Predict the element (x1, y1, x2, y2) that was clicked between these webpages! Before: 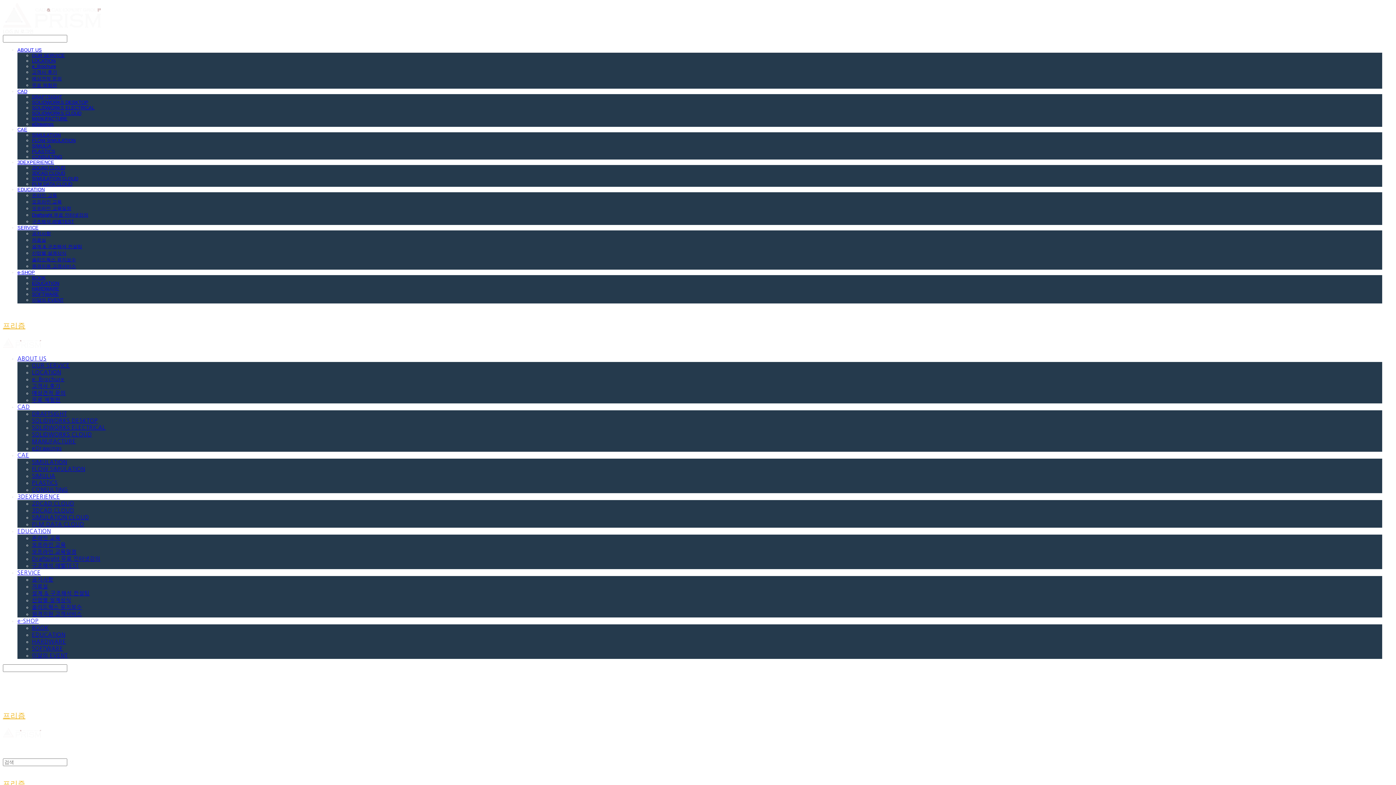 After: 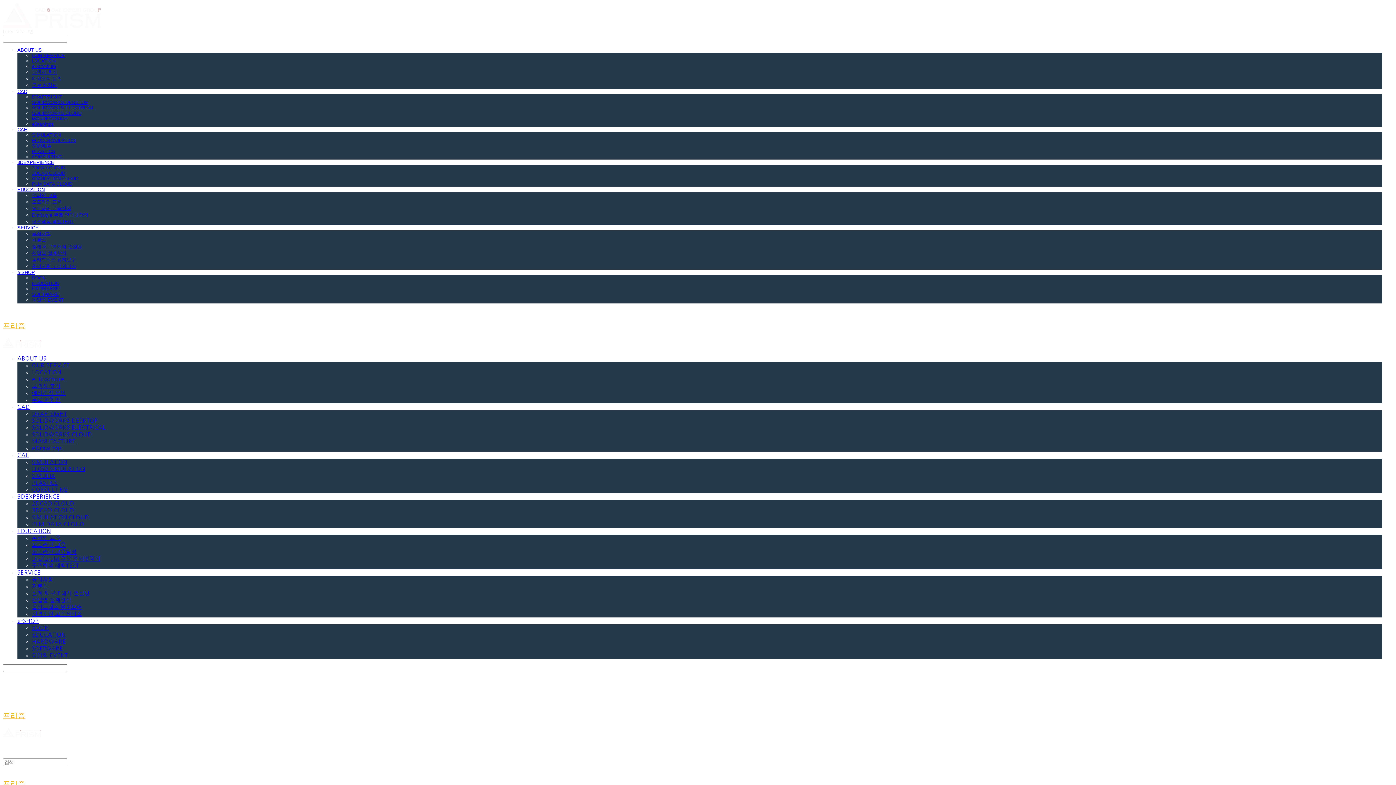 Action: bbox: (17, 126, 27, 132) label: CAE